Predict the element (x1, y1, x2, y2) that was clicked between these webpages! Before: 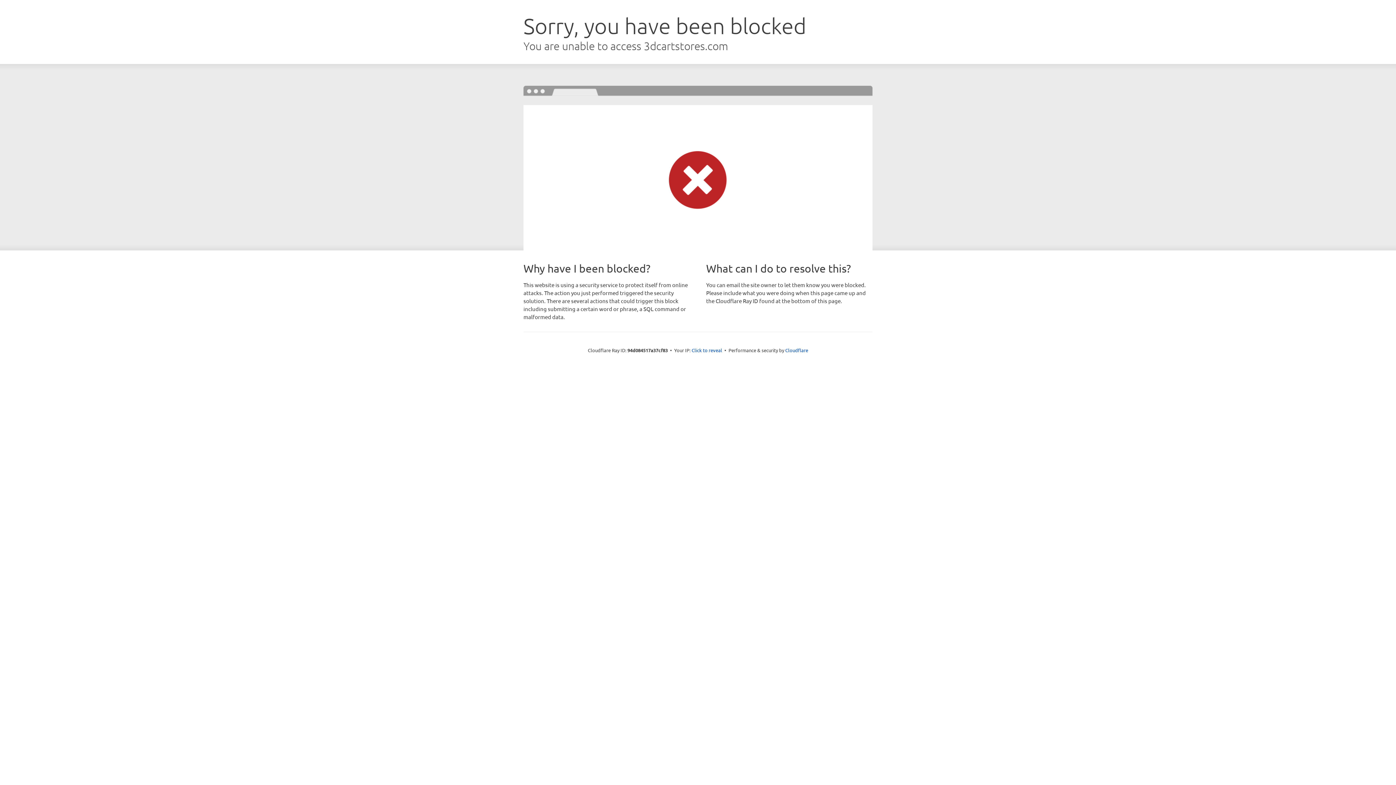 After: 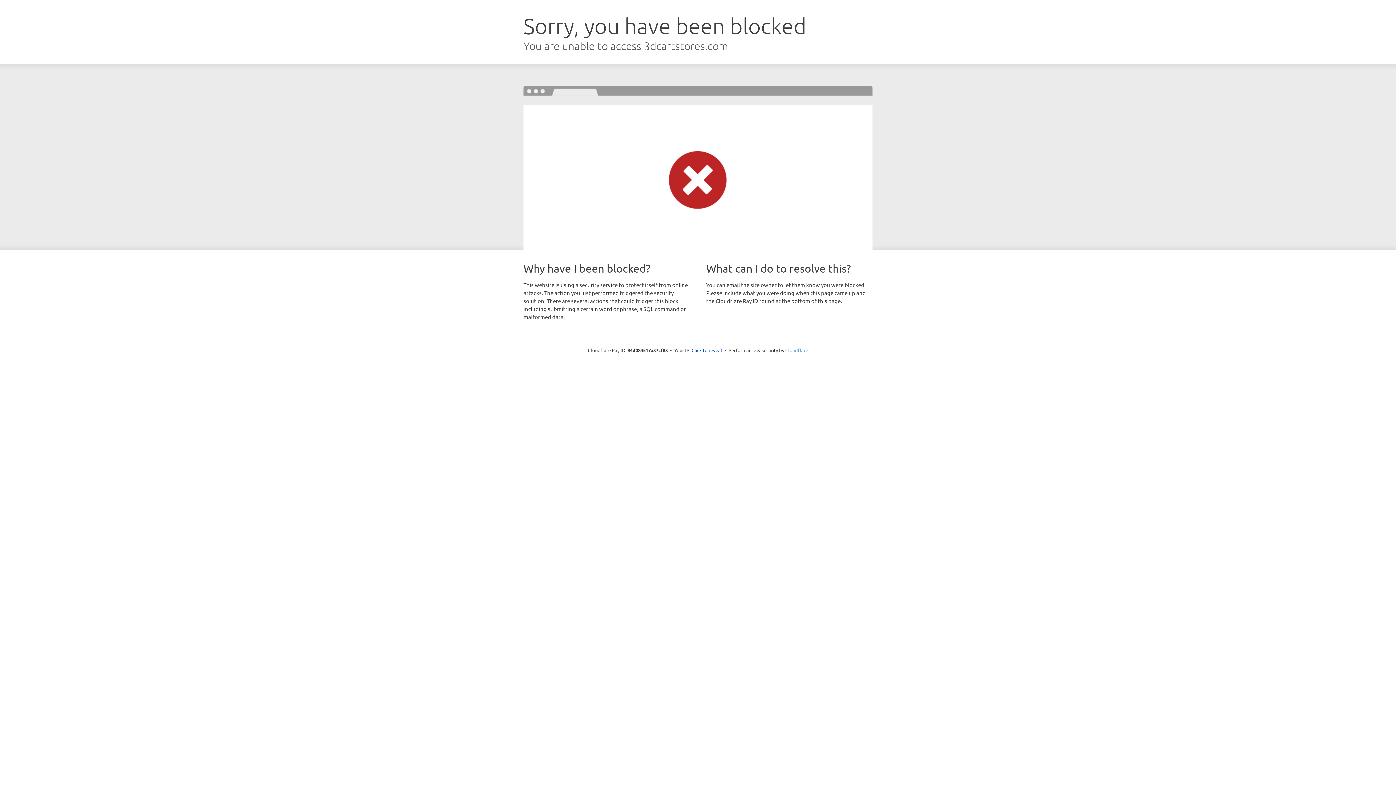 Action: label: Cloudflare bbox: (785, 347, 808, 353)